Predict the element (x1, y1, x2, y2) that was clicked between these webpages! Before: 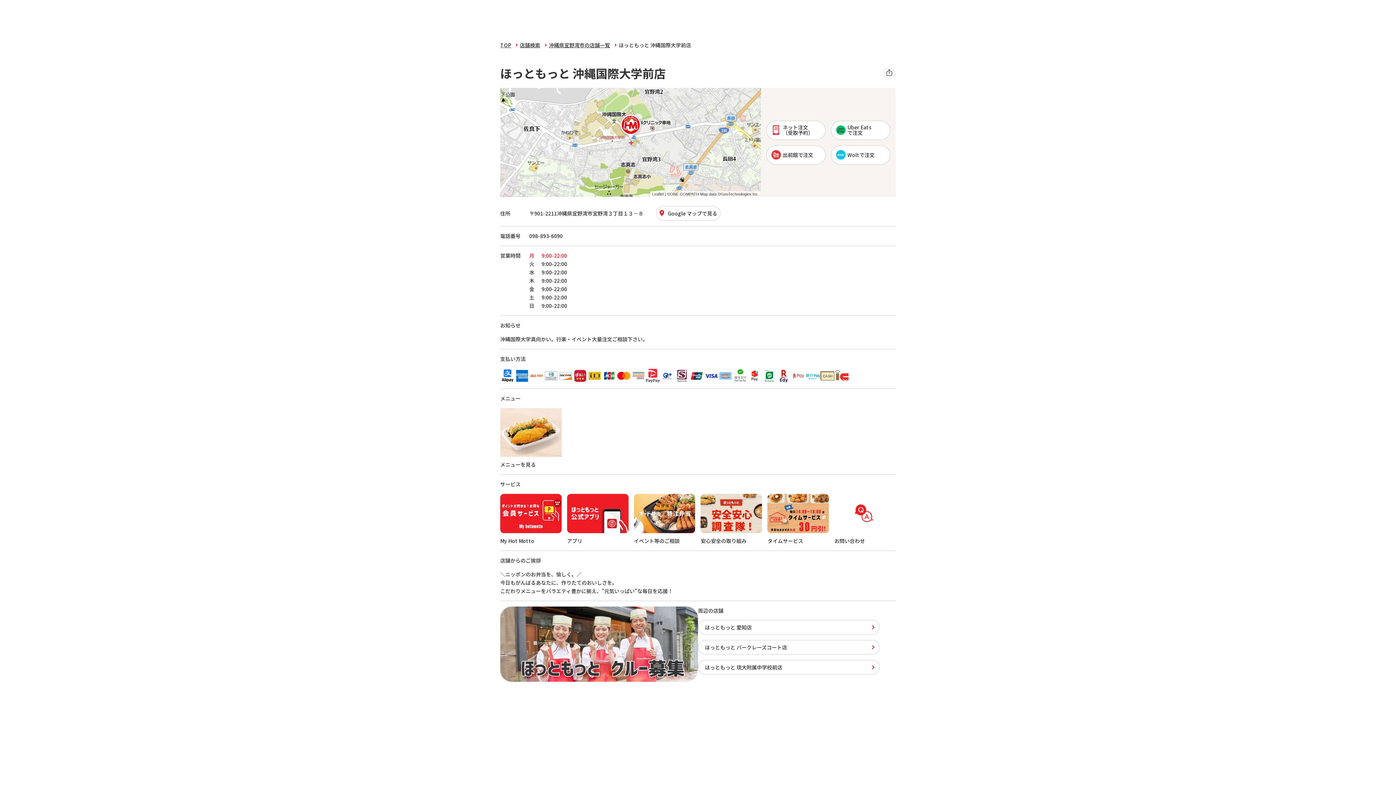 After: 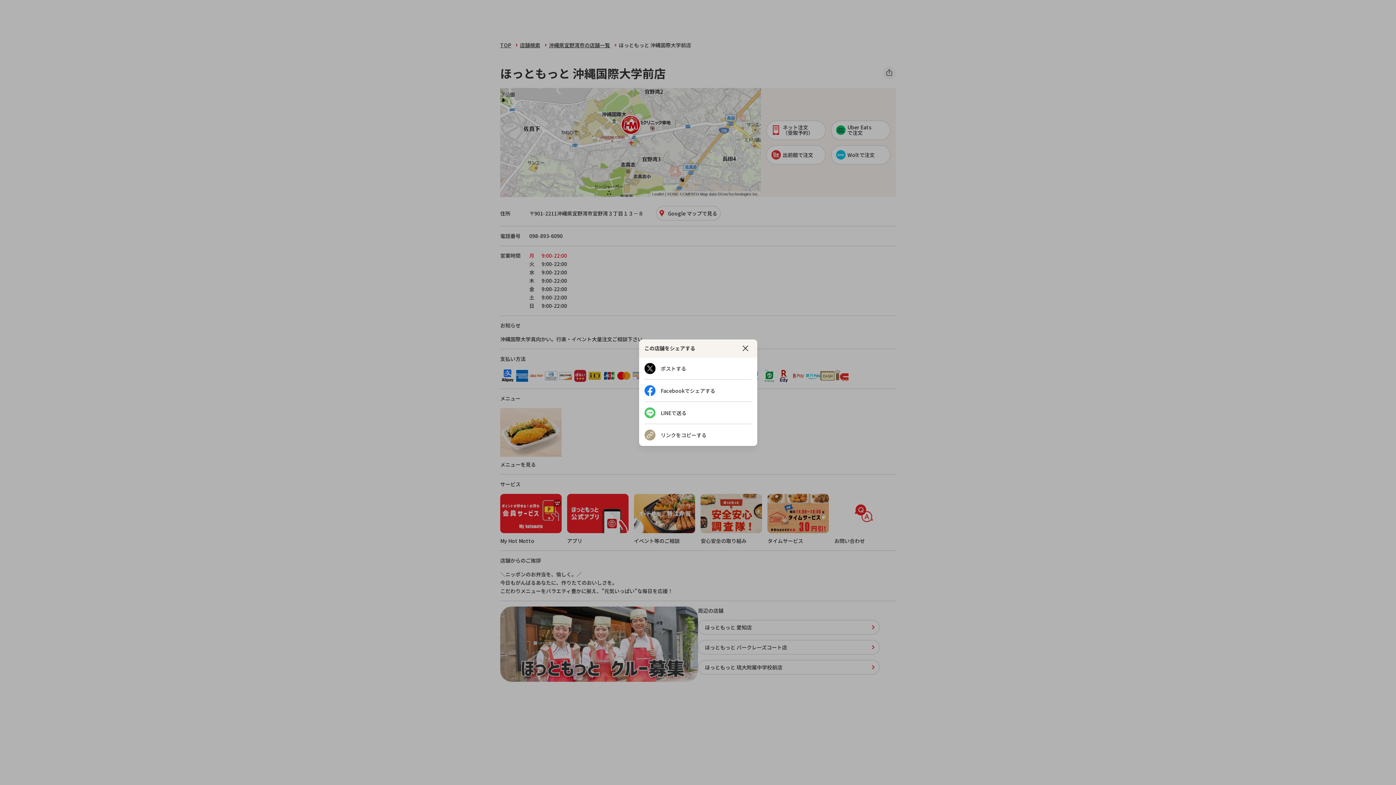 Action: bbox: (882, 66, 896, 79)